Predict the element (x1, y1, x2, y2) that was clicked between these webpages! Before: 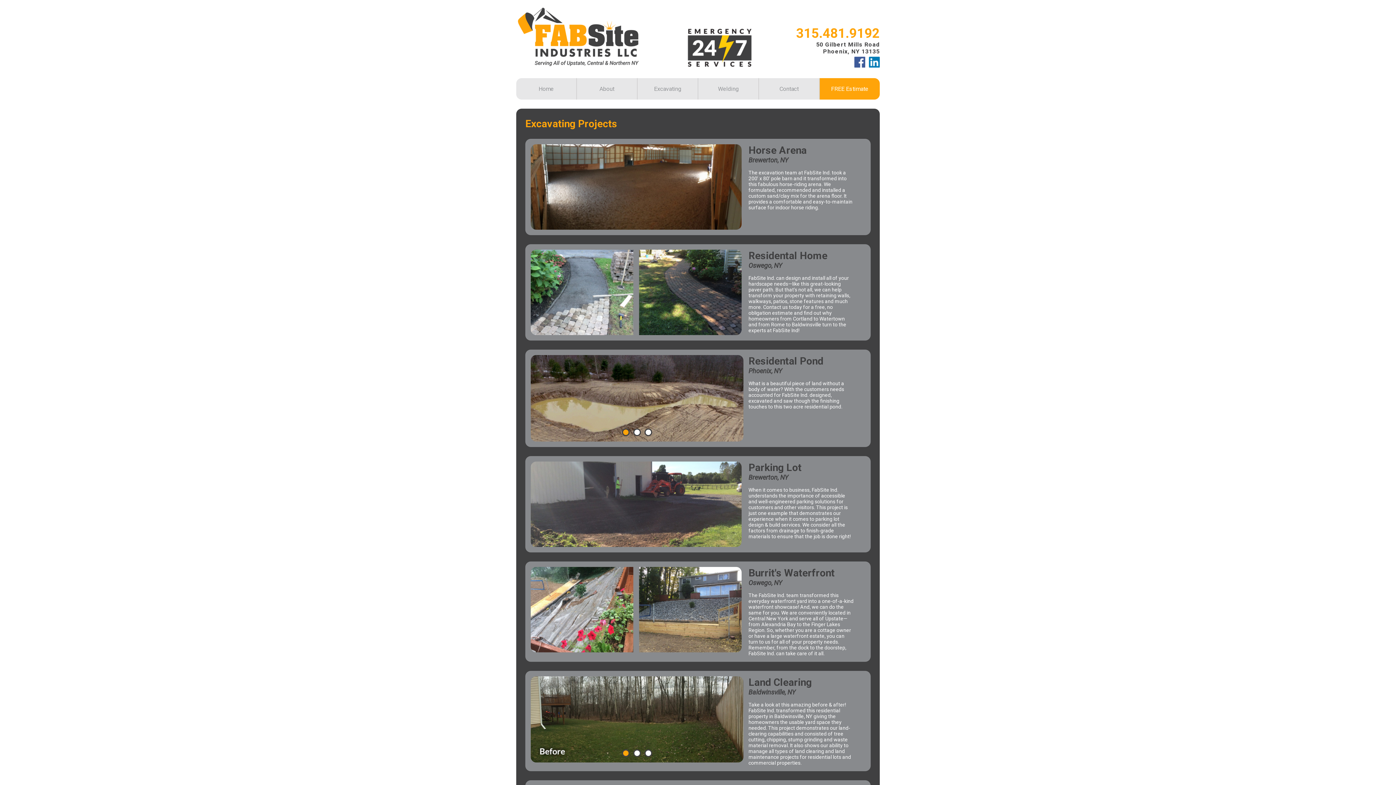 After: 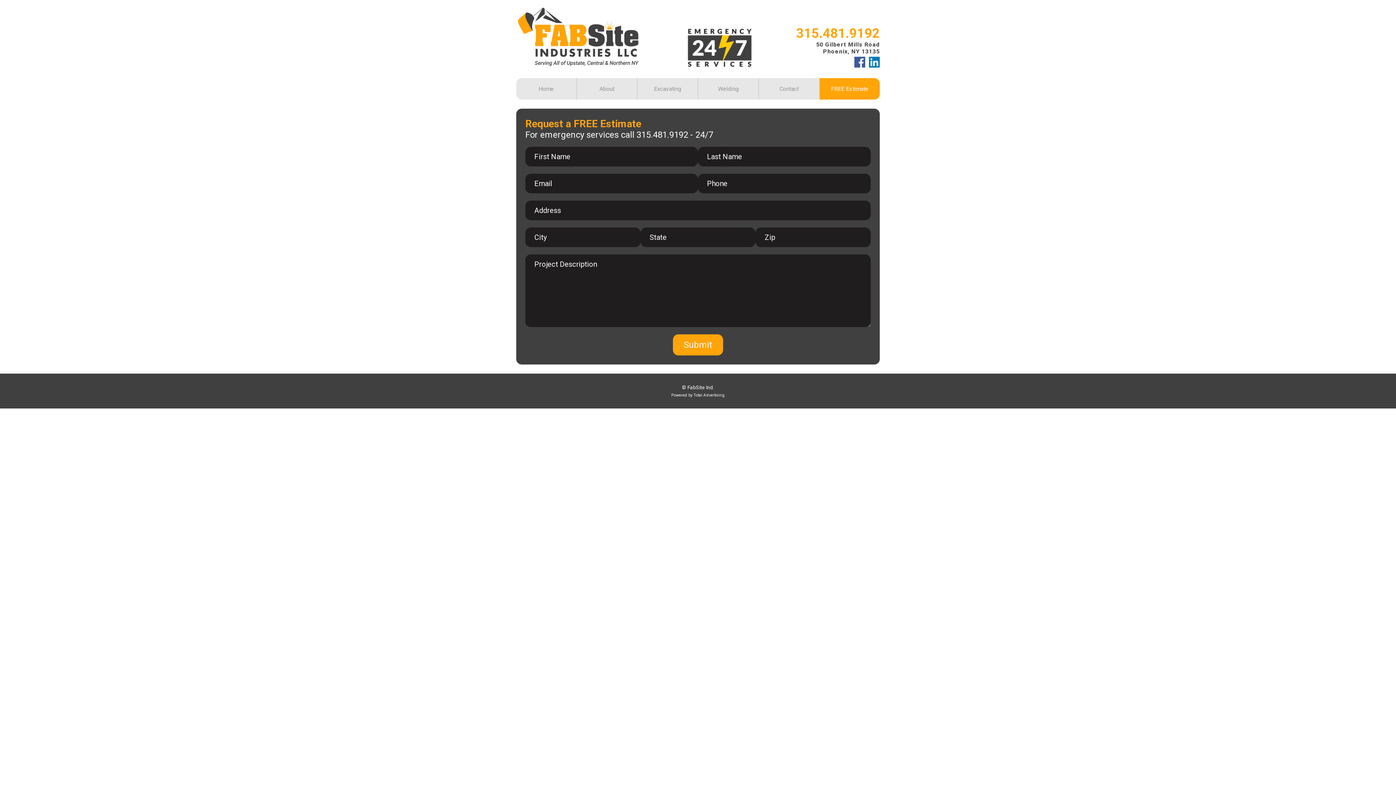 Action: bbox: (820, 78, 880, 99) label: FREE Estimate